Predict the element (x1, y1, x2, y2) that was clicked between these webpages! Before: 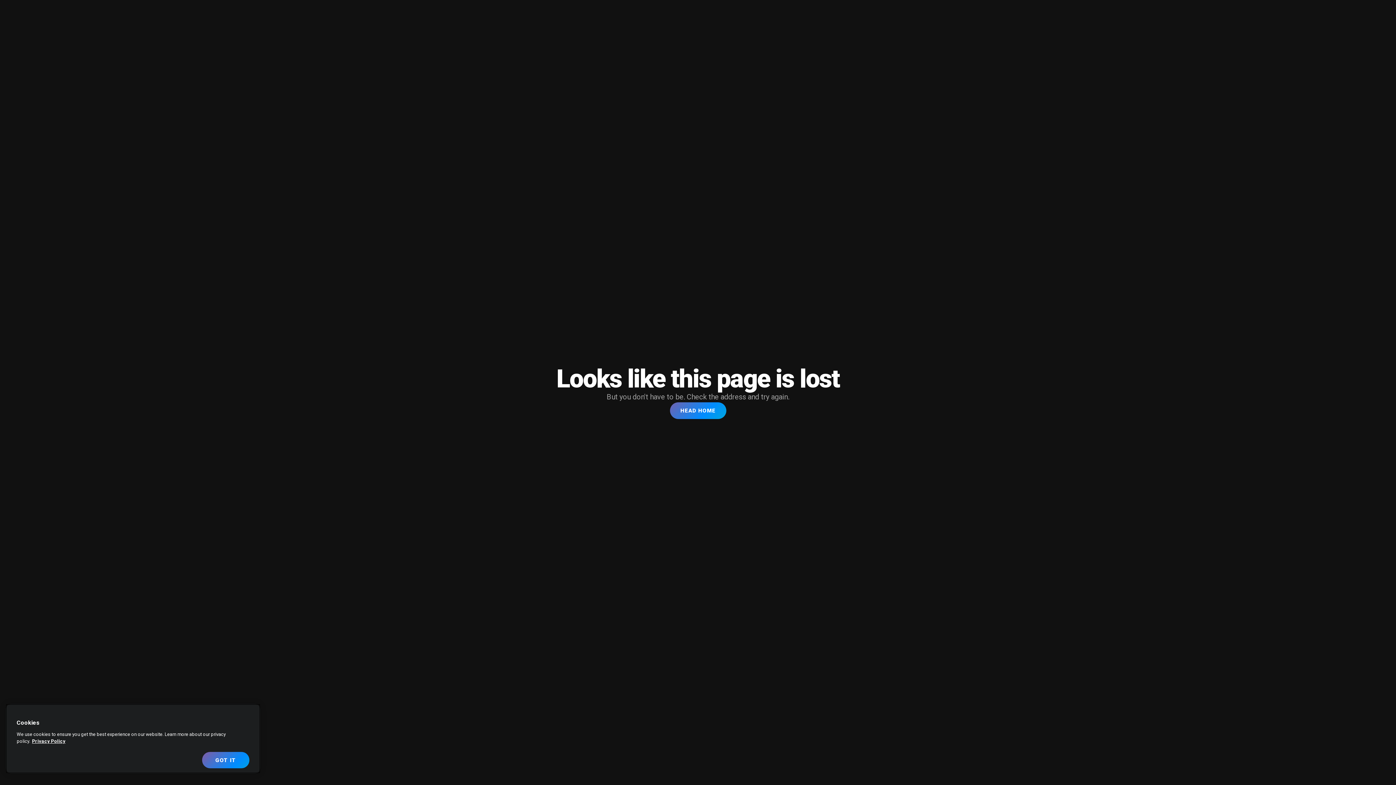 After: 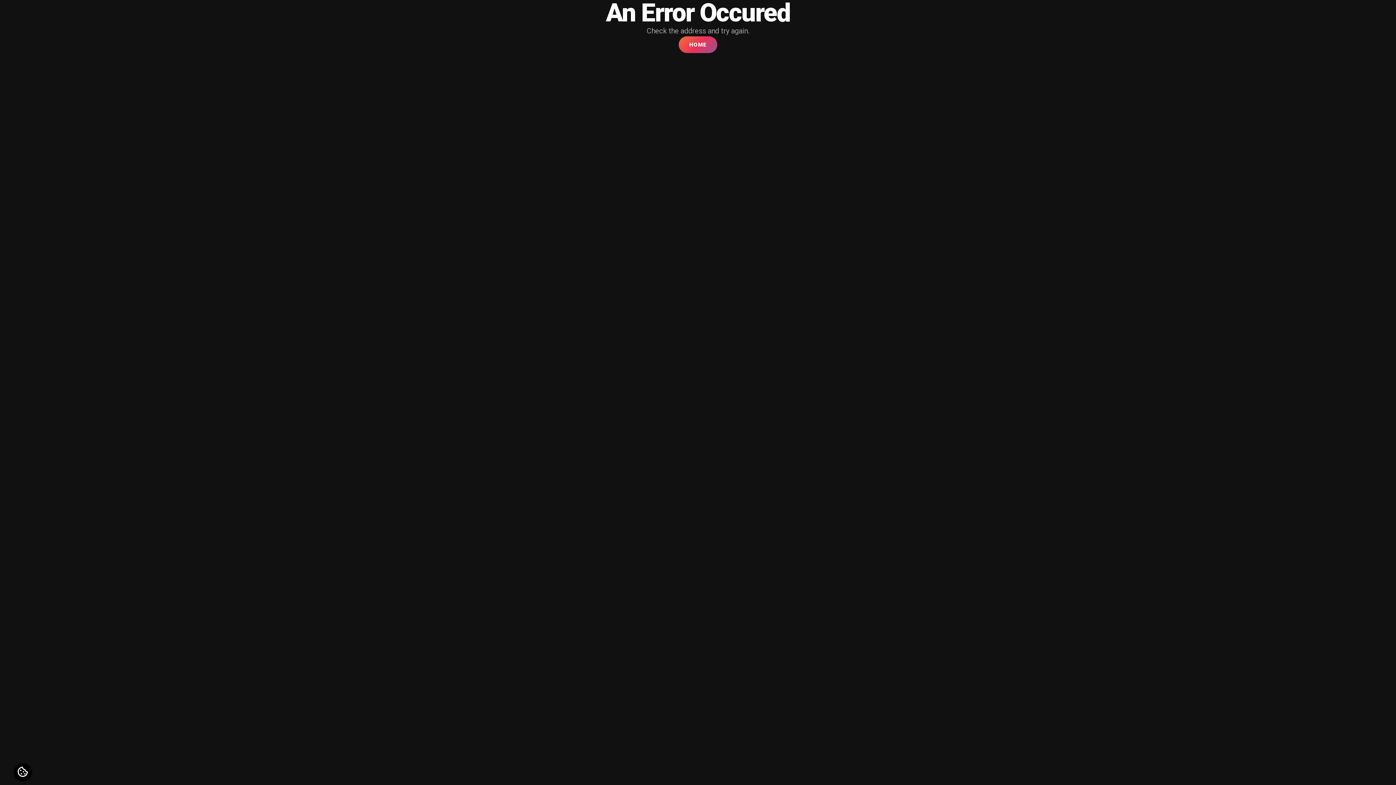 Action: label: HEAD HOME bbox: (670, 402, 726, 419)